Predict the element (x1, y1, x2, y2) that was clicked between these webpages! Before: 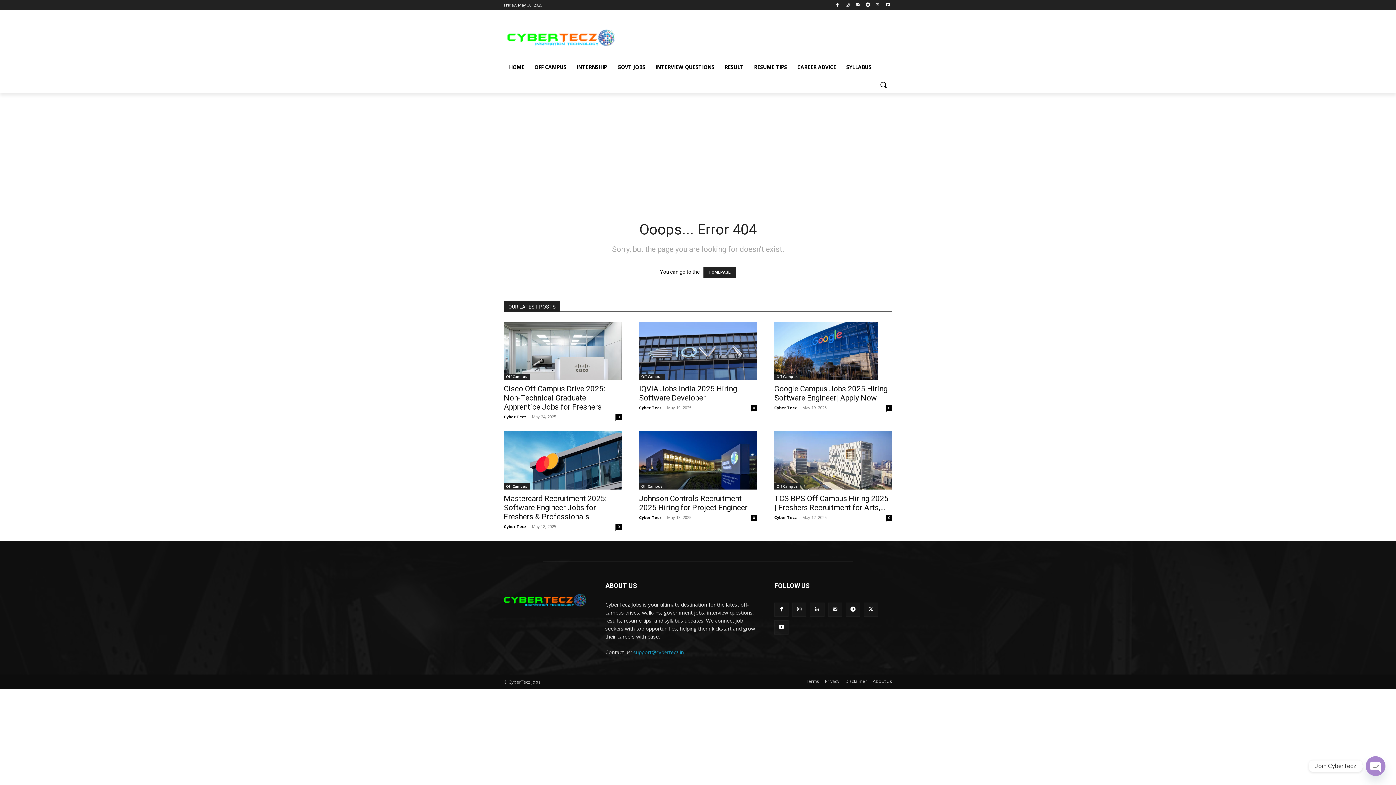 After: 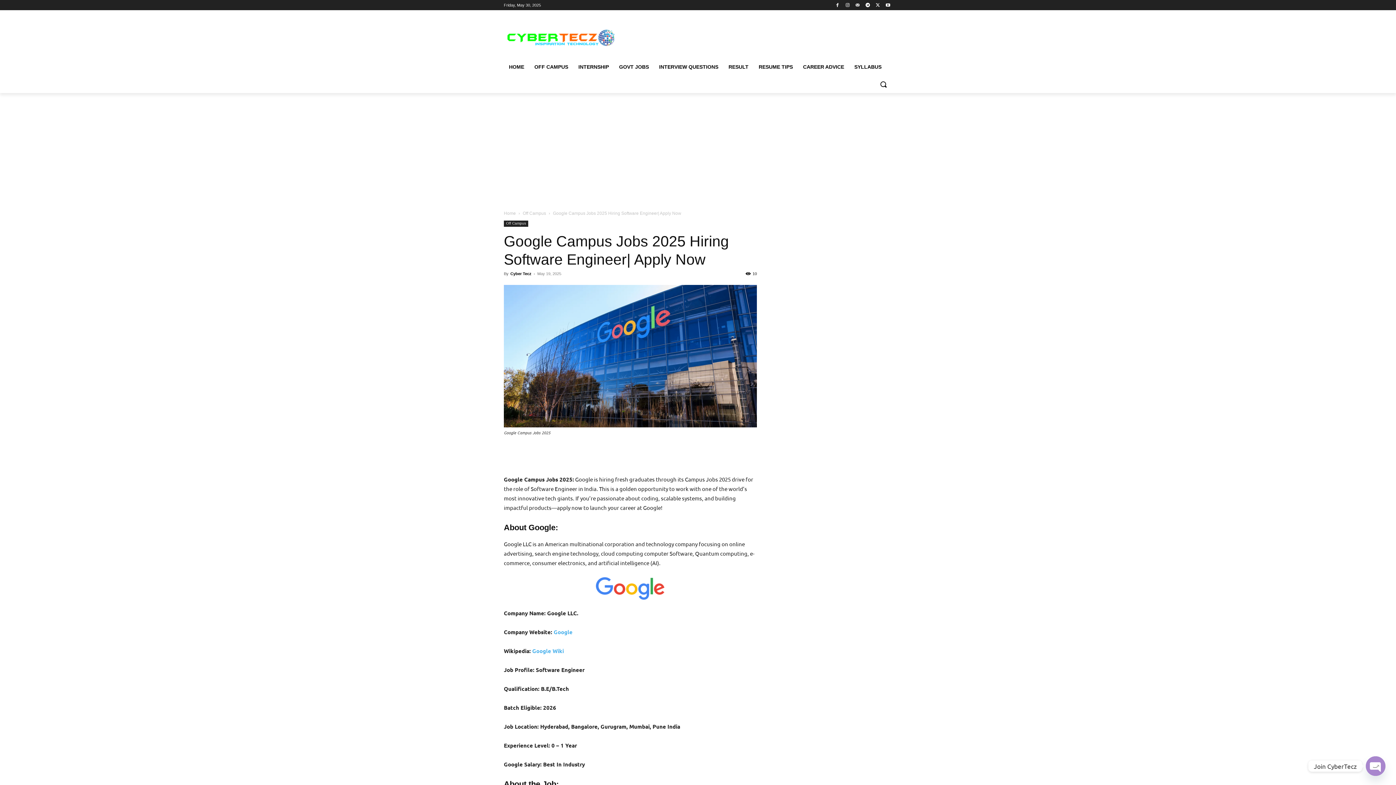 Action: bbox: (886, 405, 892, 411) label: 0